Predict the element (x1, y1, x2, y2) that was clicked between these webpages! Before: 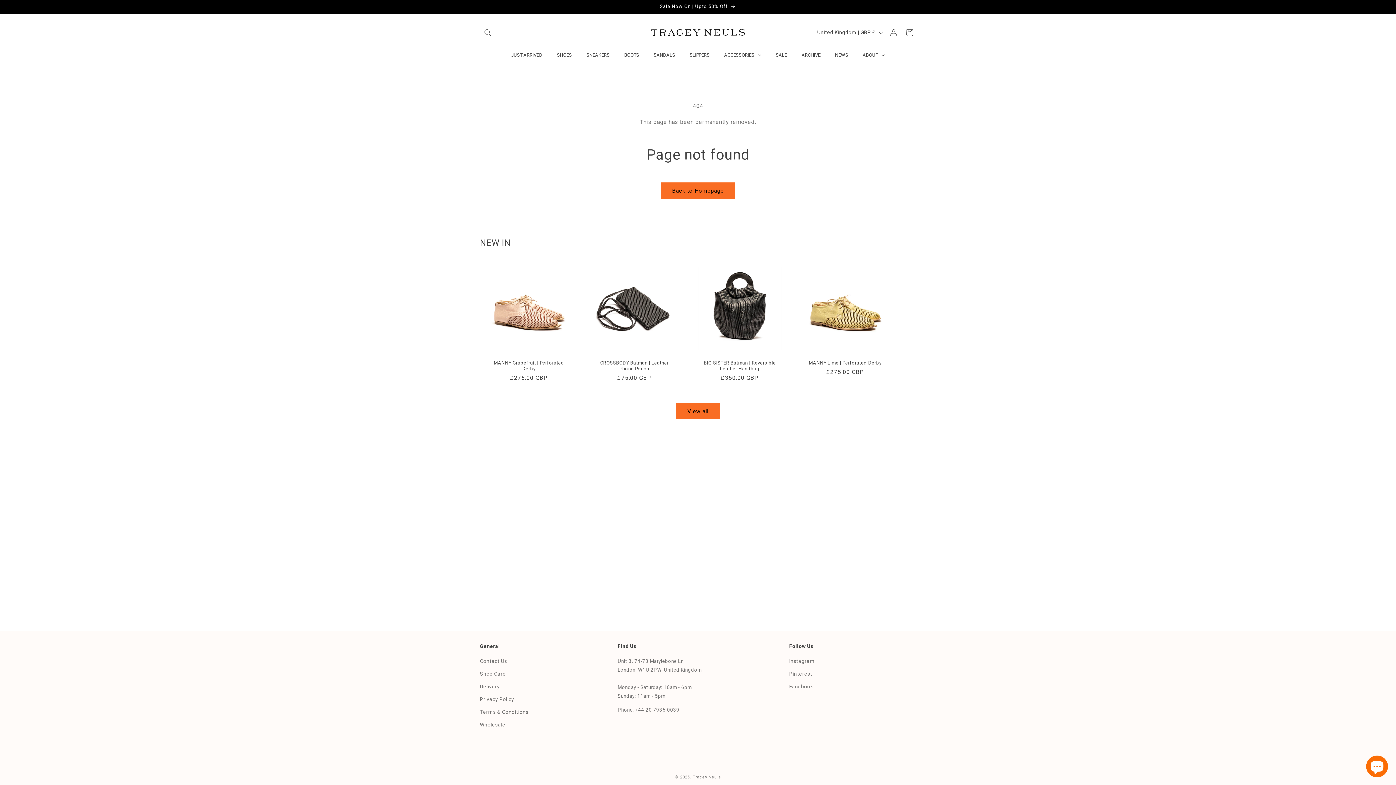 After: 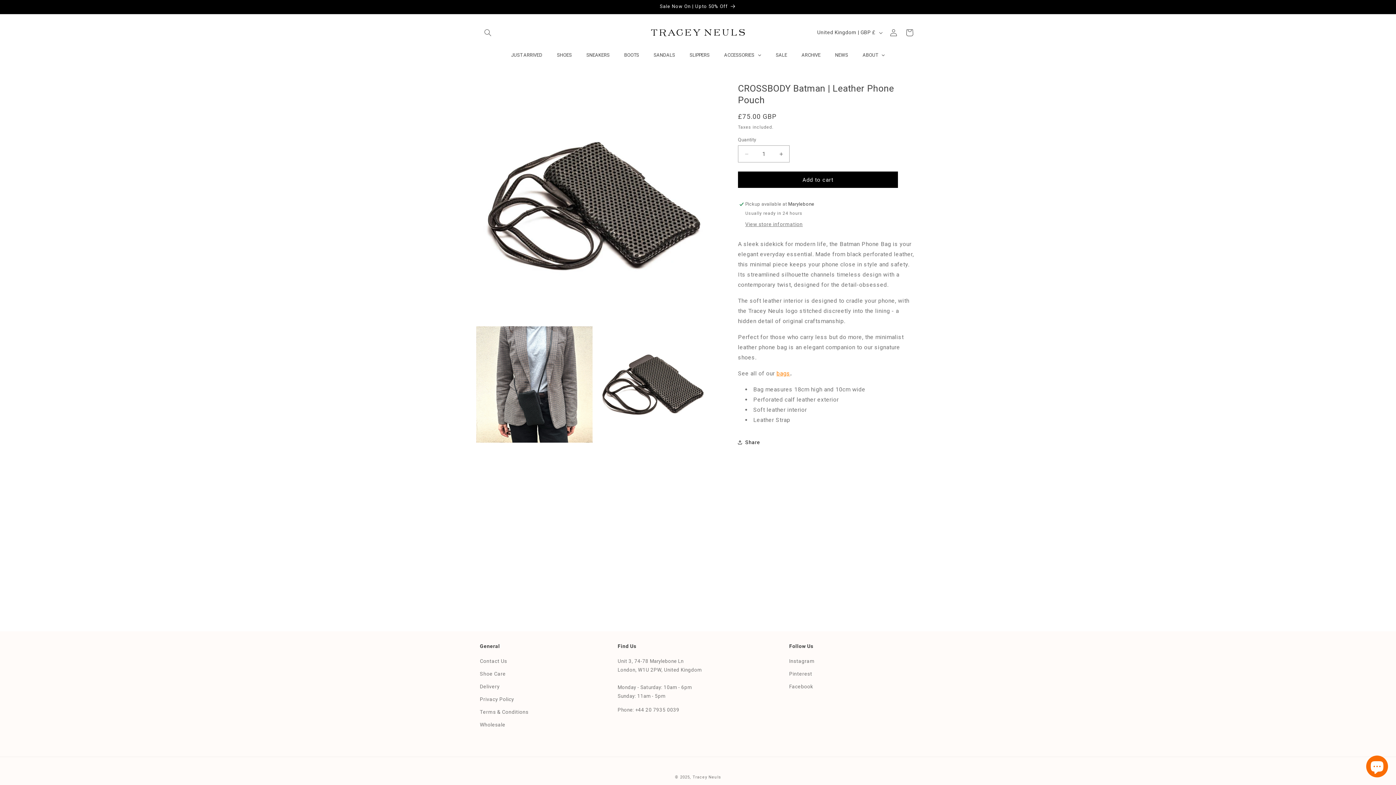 Action: label: CROSSBODY Batman | Leather Phone Pouch bbox: (592, 360, 676, 372)